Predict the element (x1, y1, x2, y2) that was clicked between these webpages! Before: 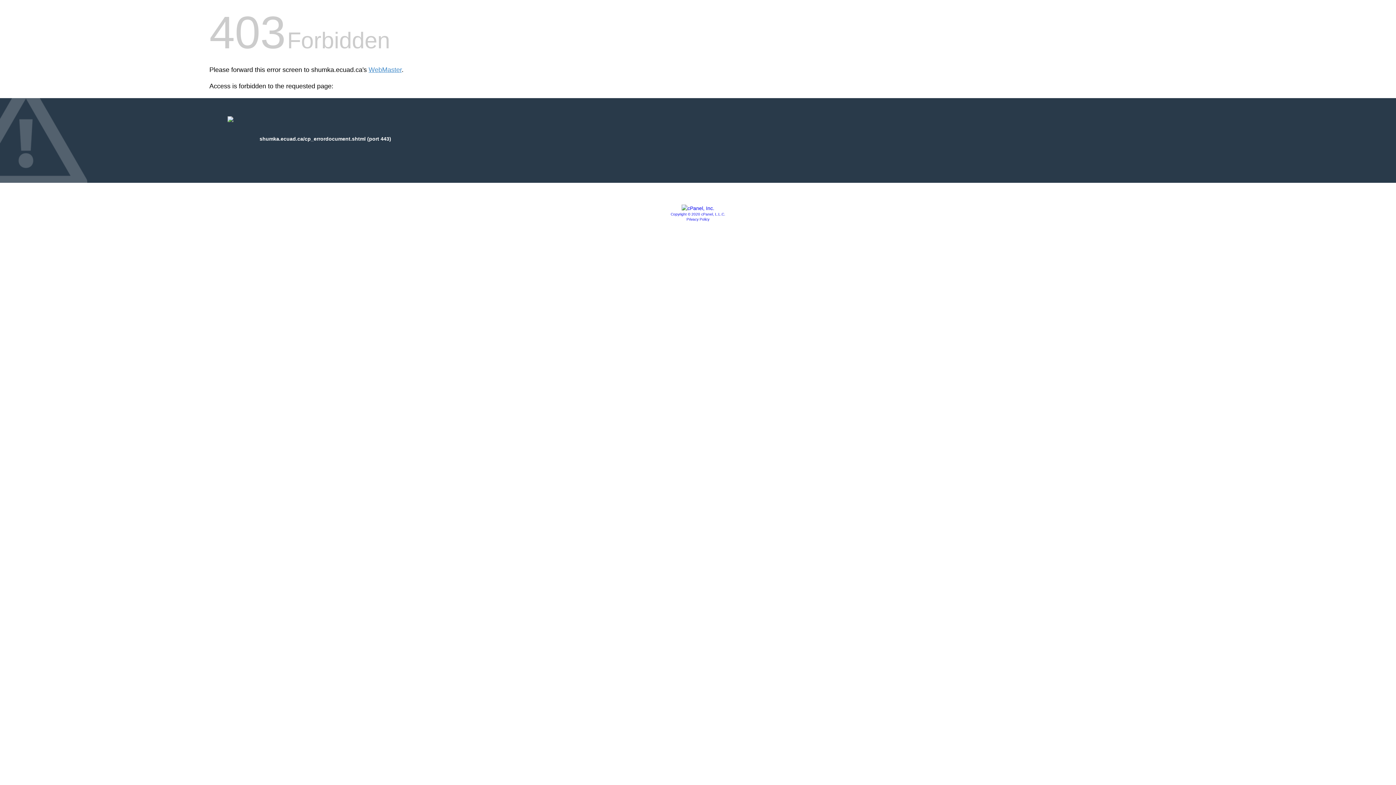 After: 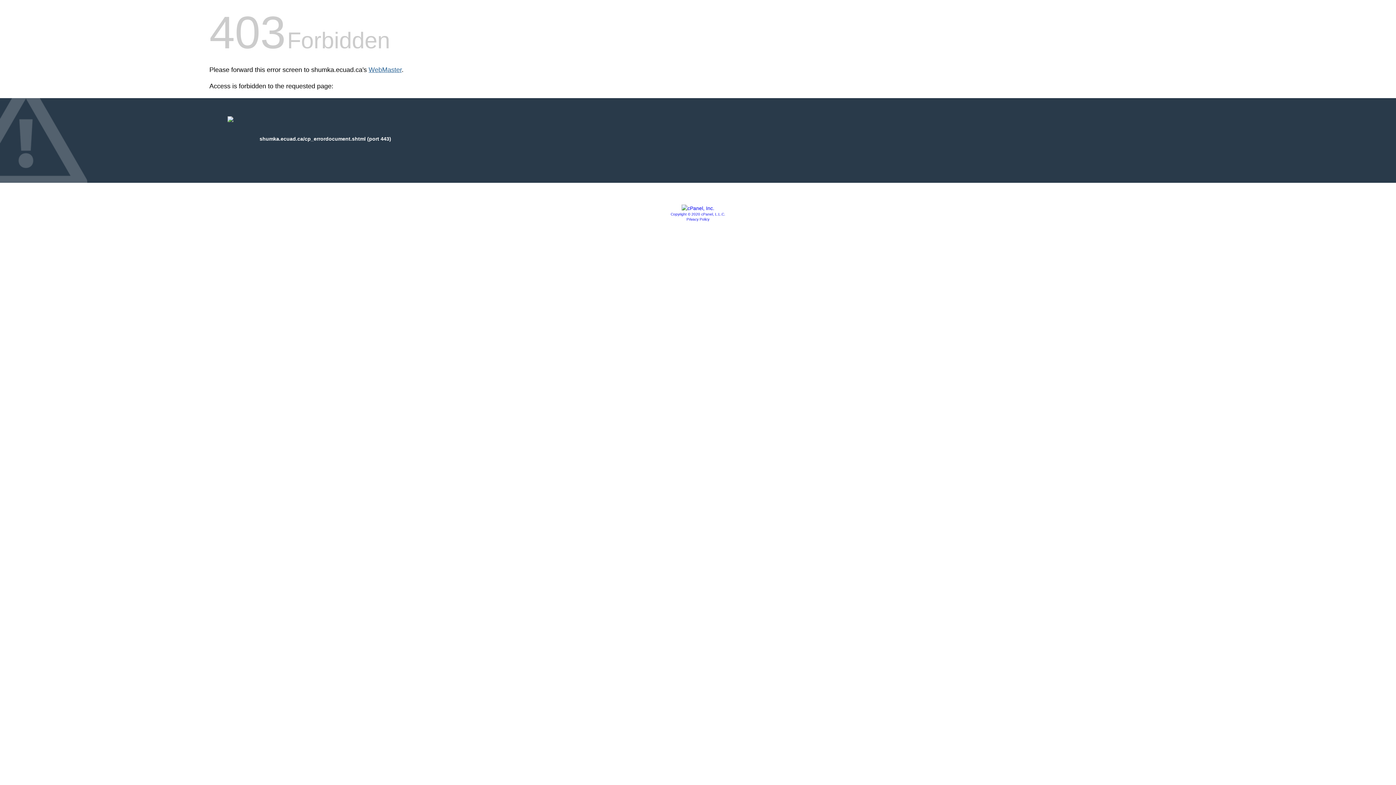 Action: bbox: (368, 66, 401, 73) label: WebMaster